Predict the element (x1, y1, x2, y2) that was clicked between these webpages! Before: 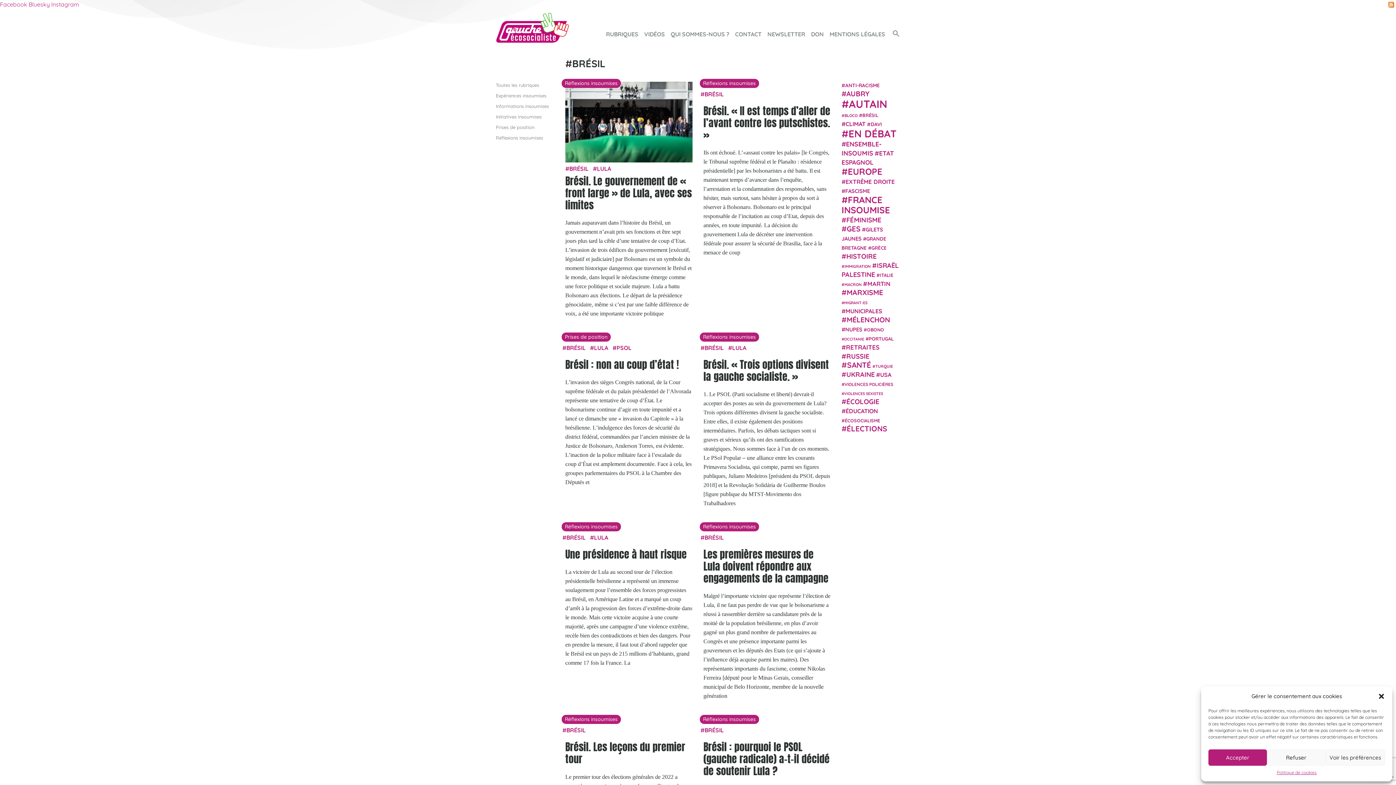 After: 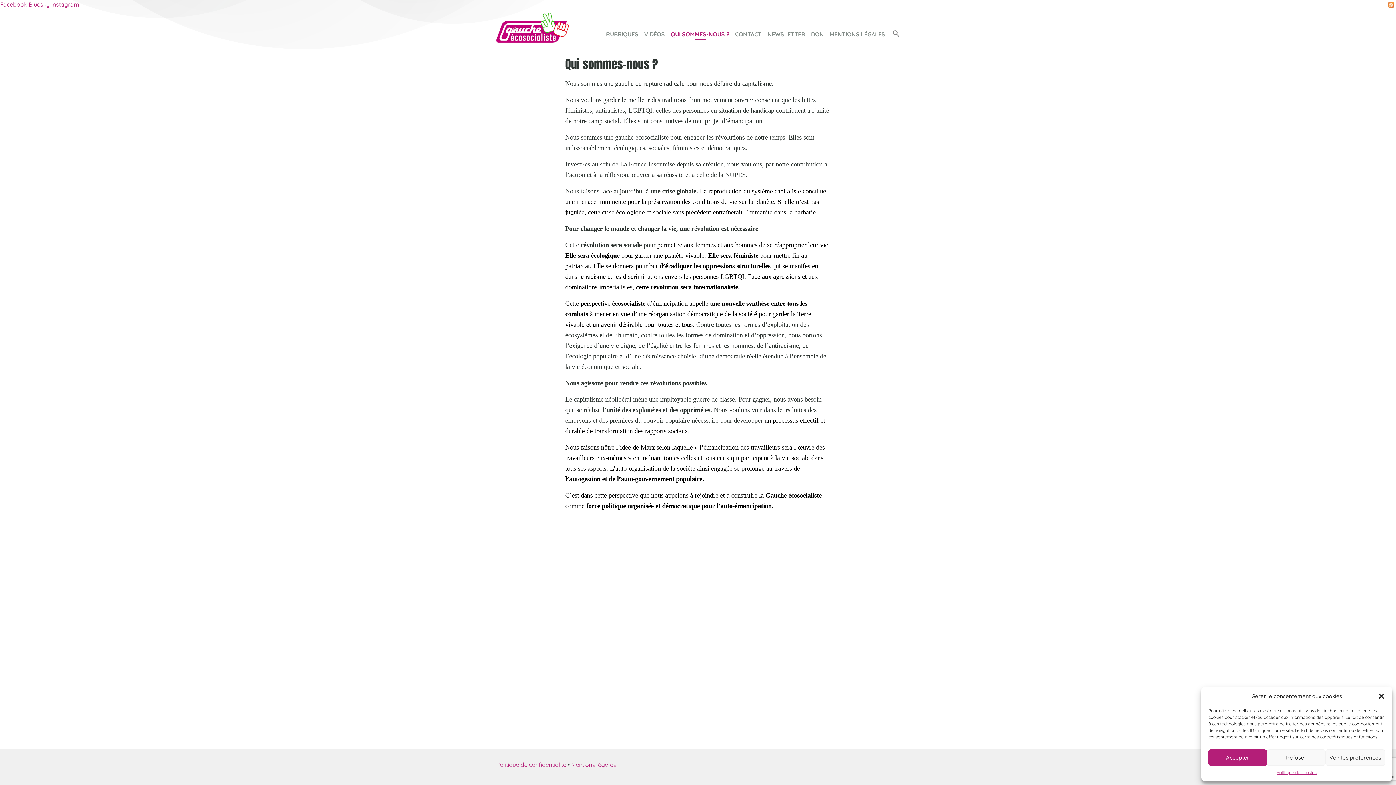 Action: bbox: (668, 26, 732, 41) label: QUI SOMMES-NOUS ?